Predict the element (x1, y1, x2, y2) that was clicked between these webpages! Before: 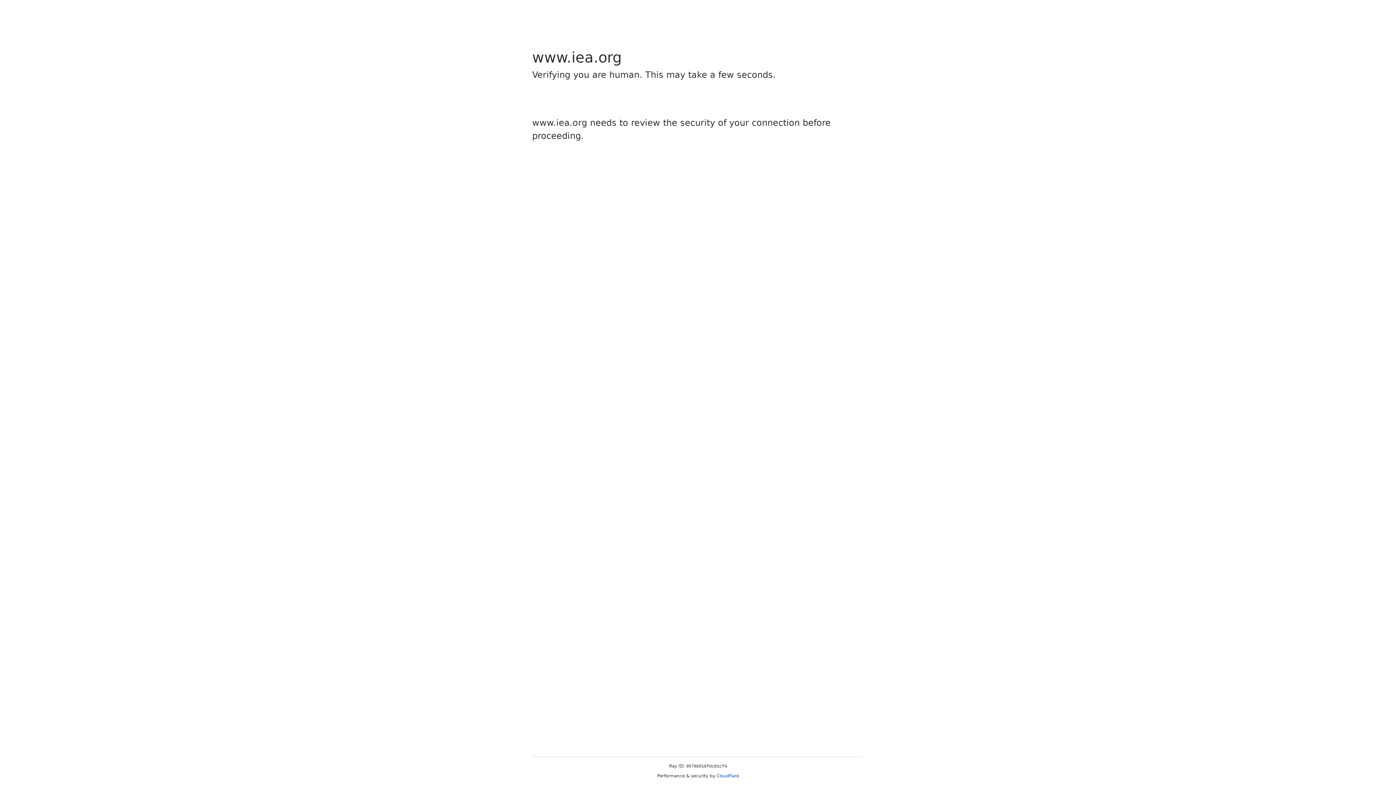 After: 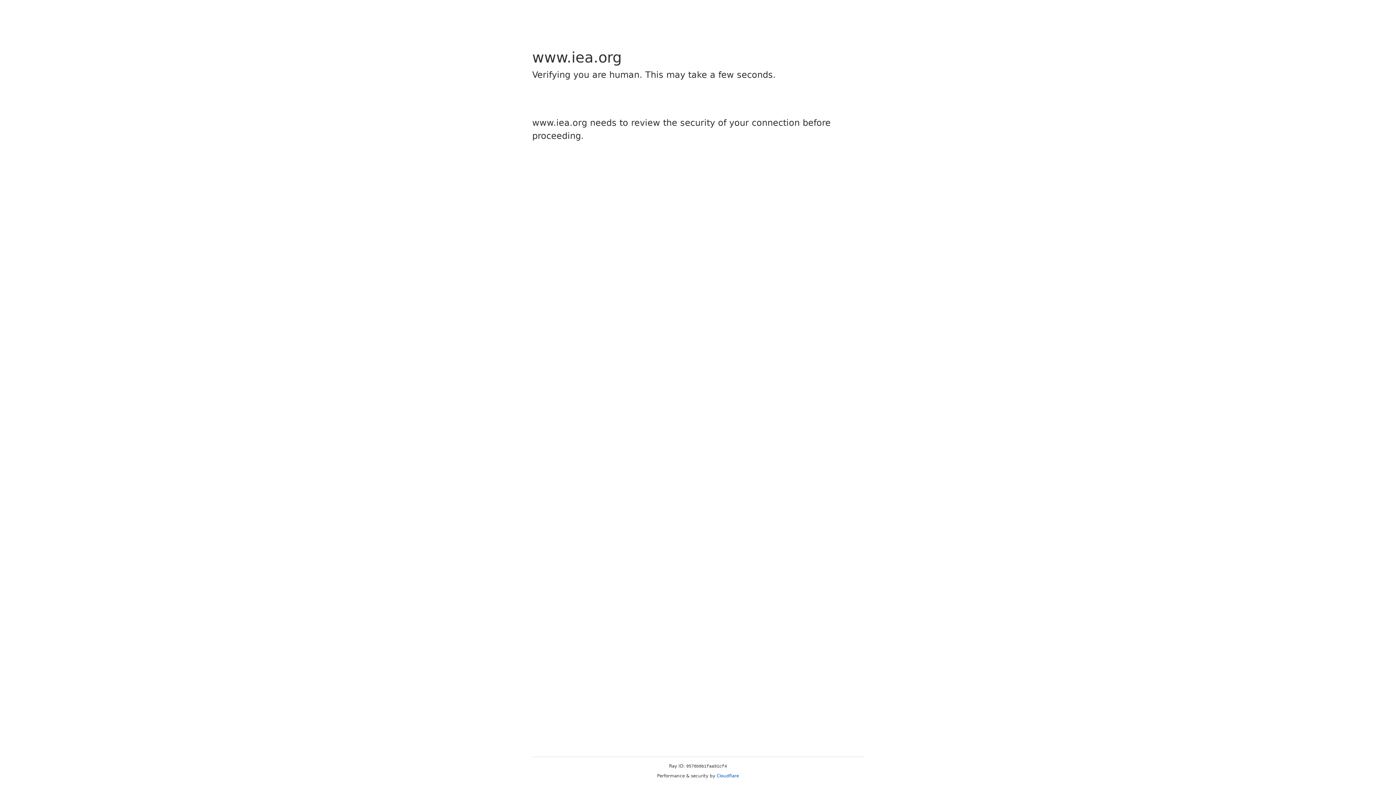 Action: label: Cloudflare bbox: (716, 773, 739, 778)